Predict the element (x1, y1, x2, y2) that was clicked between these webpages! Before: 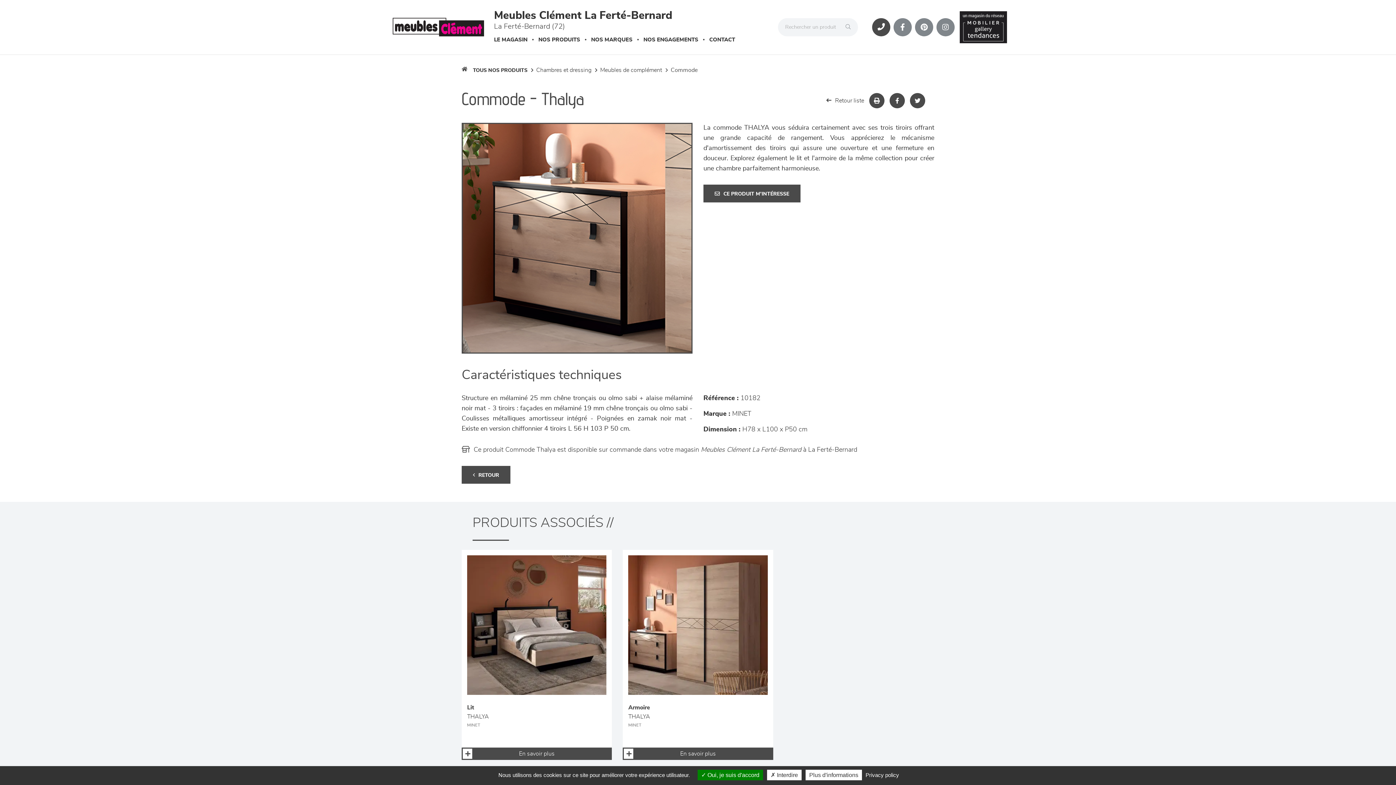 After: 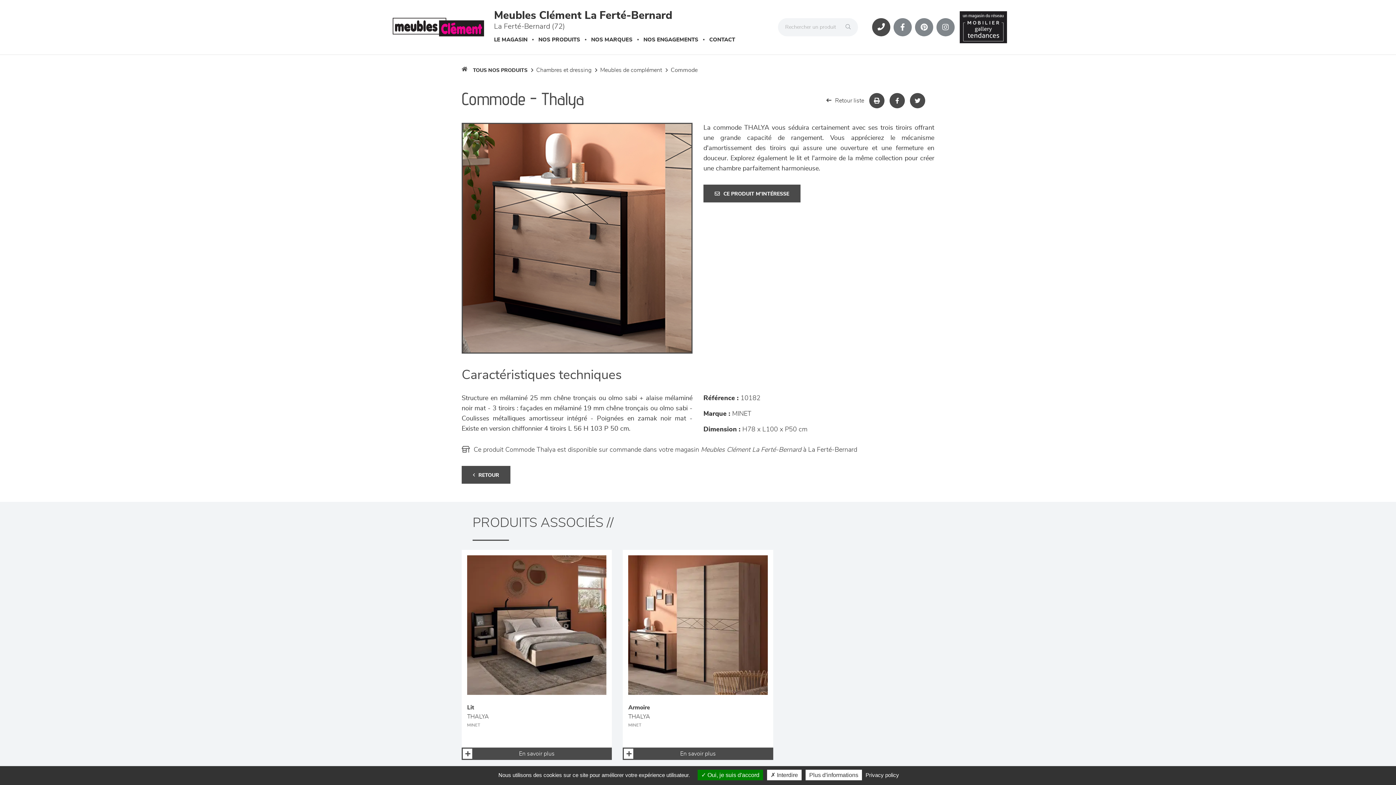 Action: bbox: (893, 18, 912, 36) label: Notre page Facebook